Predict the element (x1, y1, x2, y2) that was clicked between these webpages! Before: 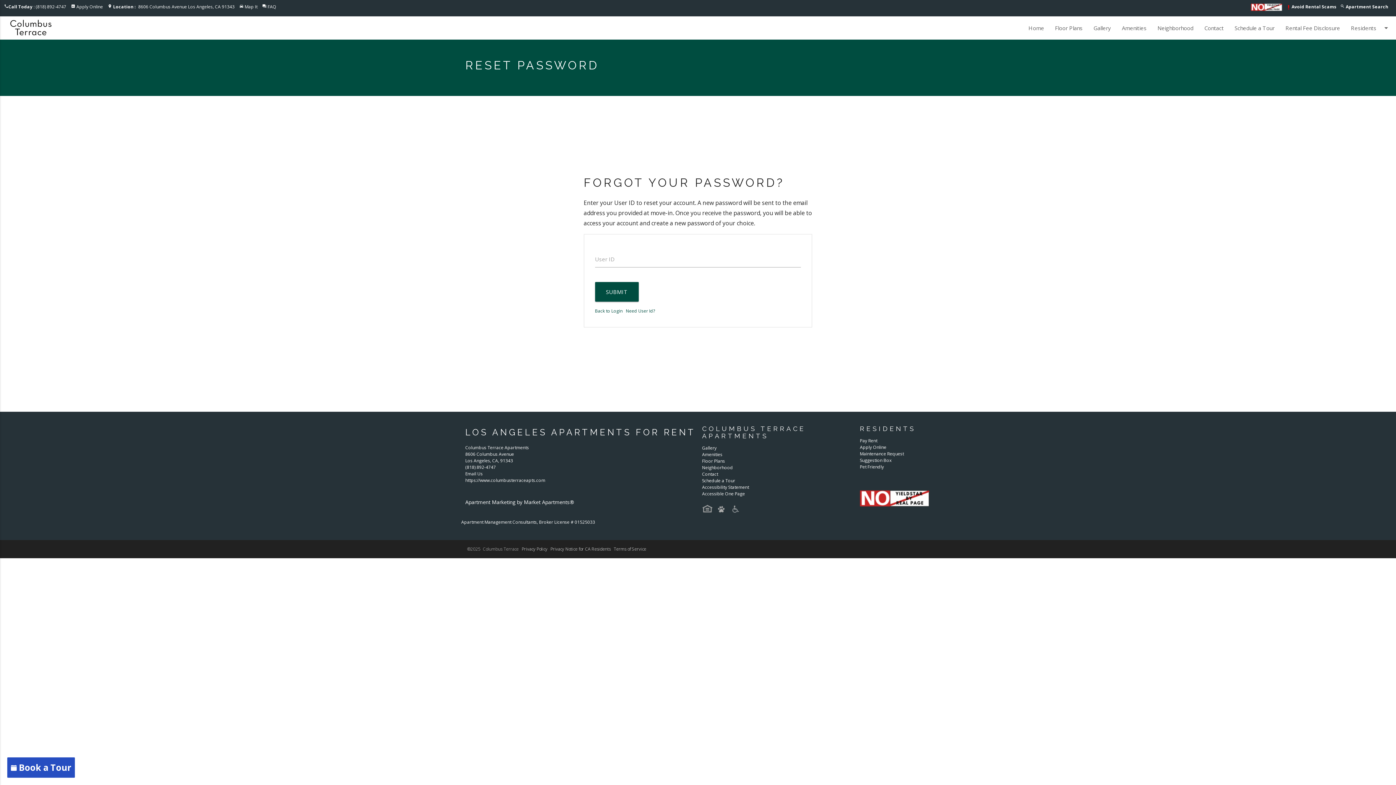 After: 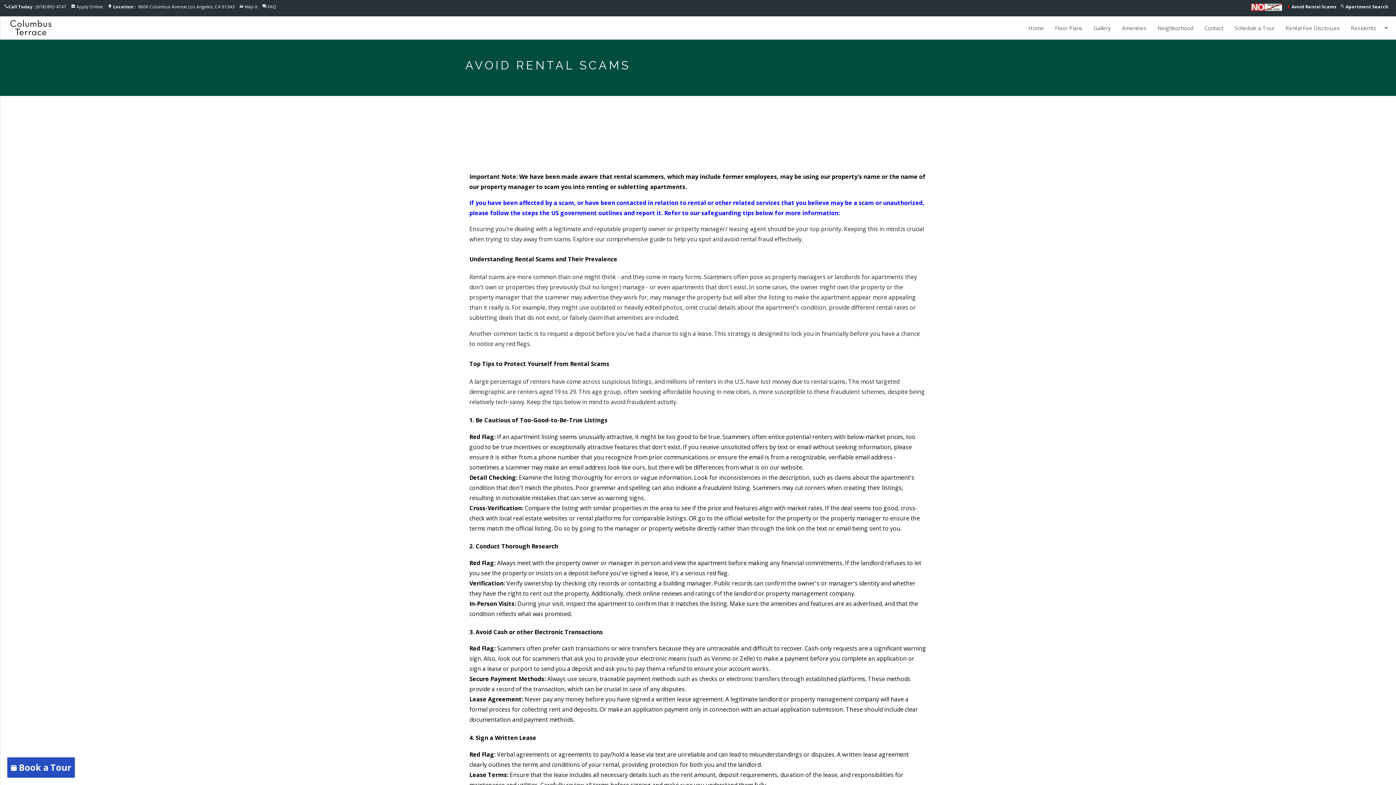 Action: bbox: (1291, 3, 1337, 9) label: Avoid Rental Scams